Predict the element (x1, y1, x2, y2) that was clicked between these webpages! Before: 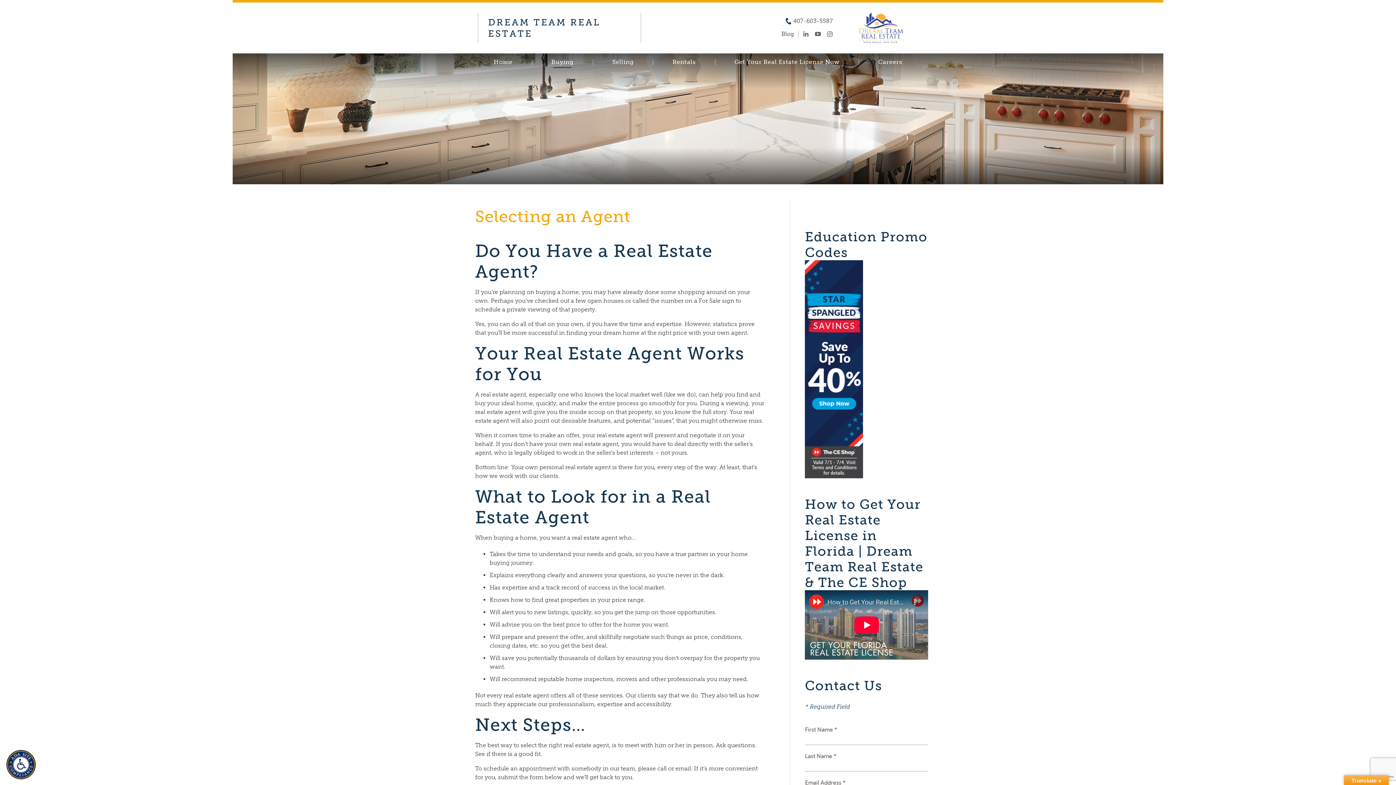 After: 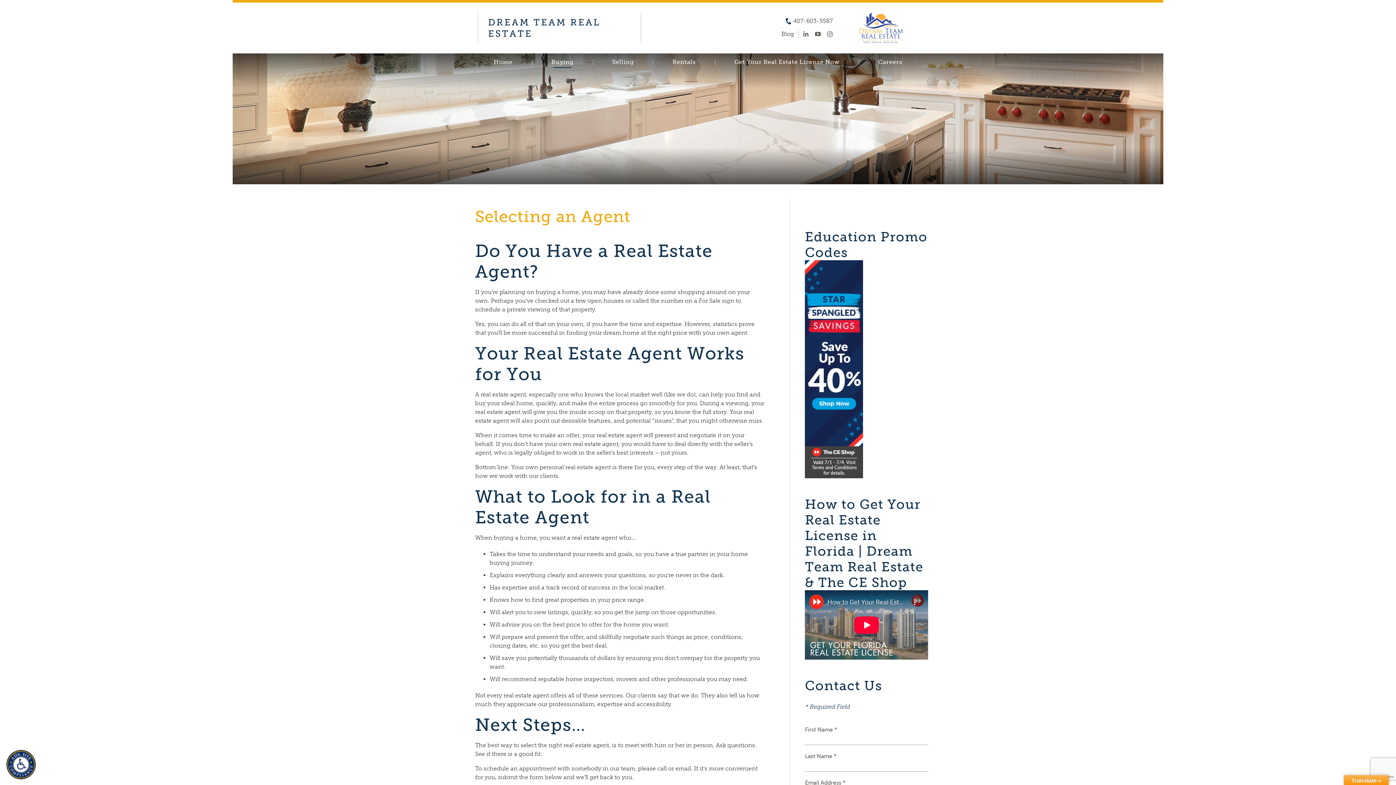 Action: bbox: (814, 31, 821, 36)